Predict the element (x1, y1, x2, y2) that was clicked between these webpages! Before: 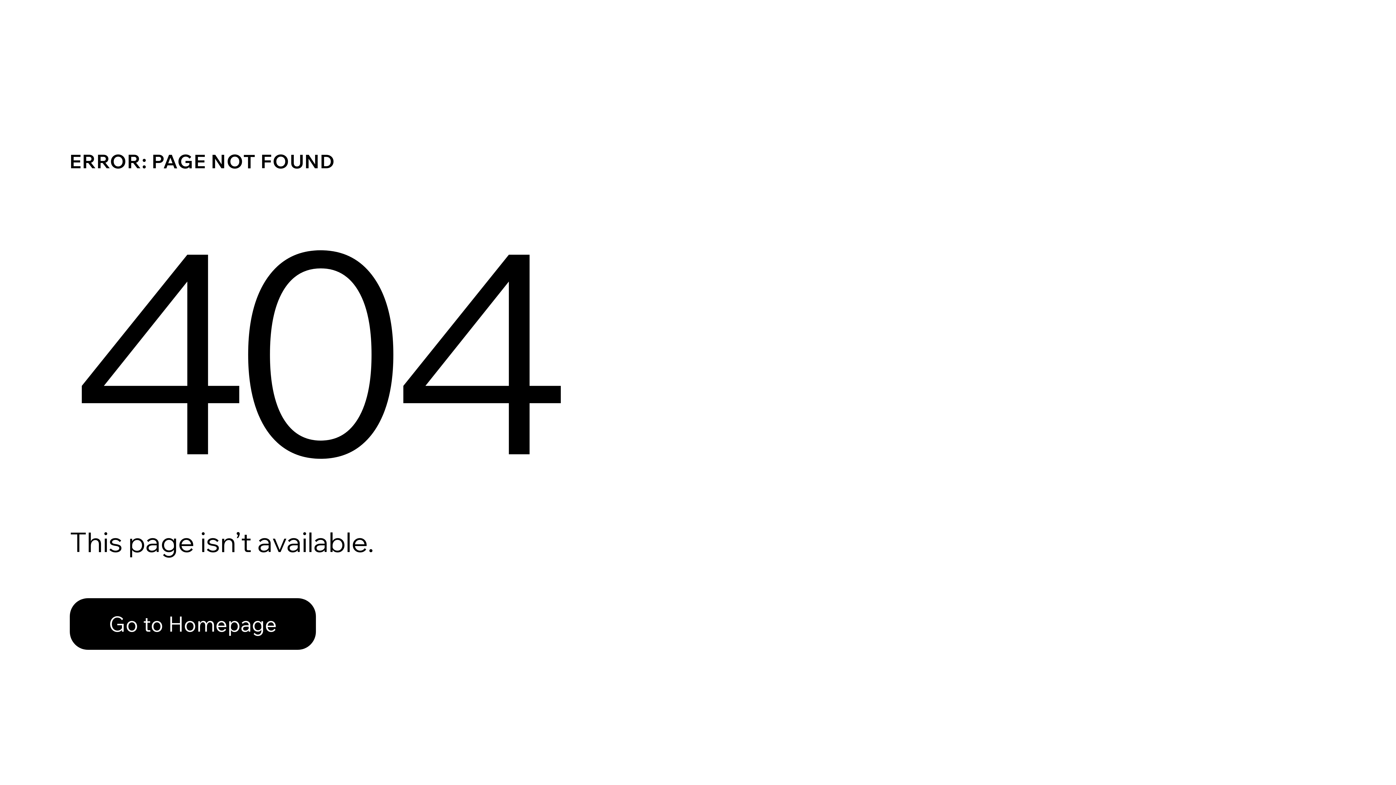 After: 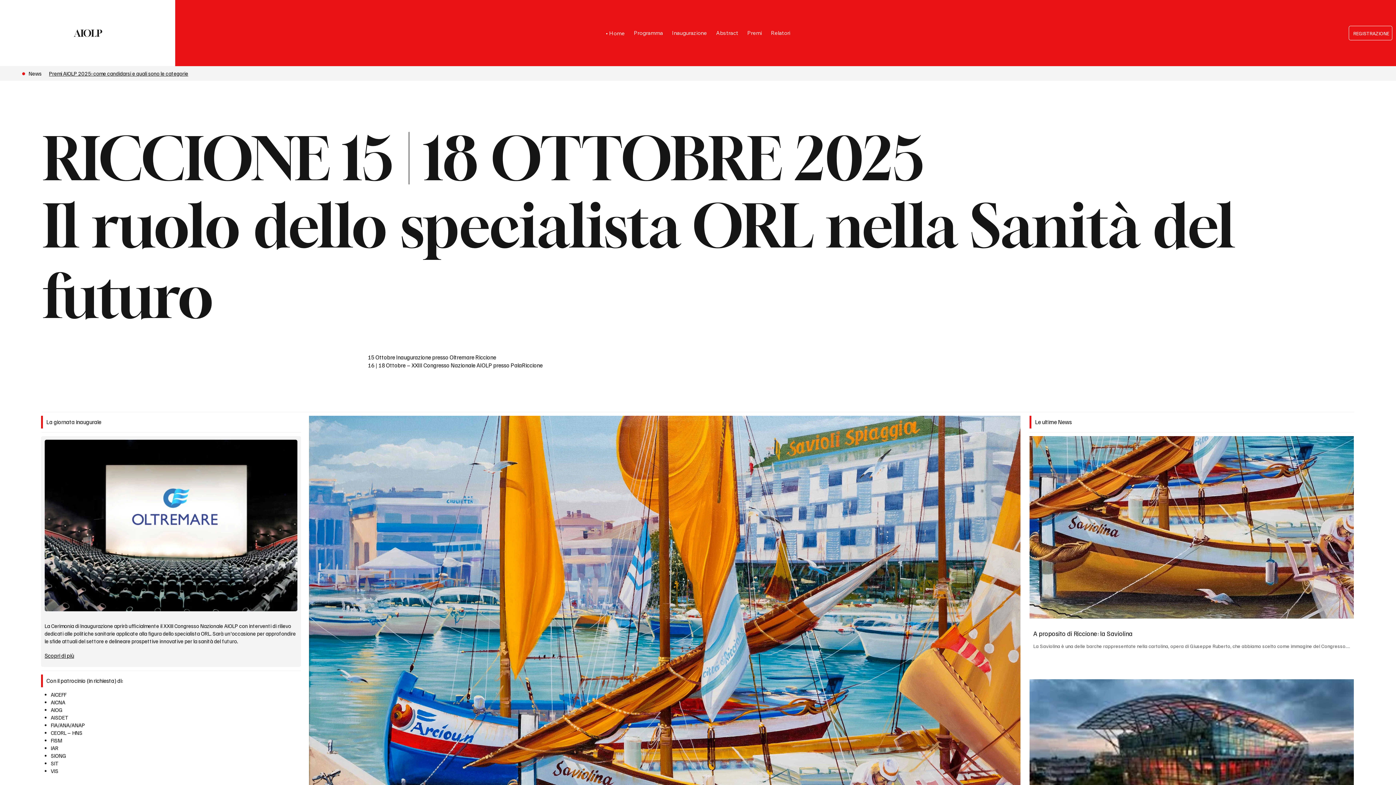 Action: bbox: (69, 582, 768, 659) label: Go to Homepage